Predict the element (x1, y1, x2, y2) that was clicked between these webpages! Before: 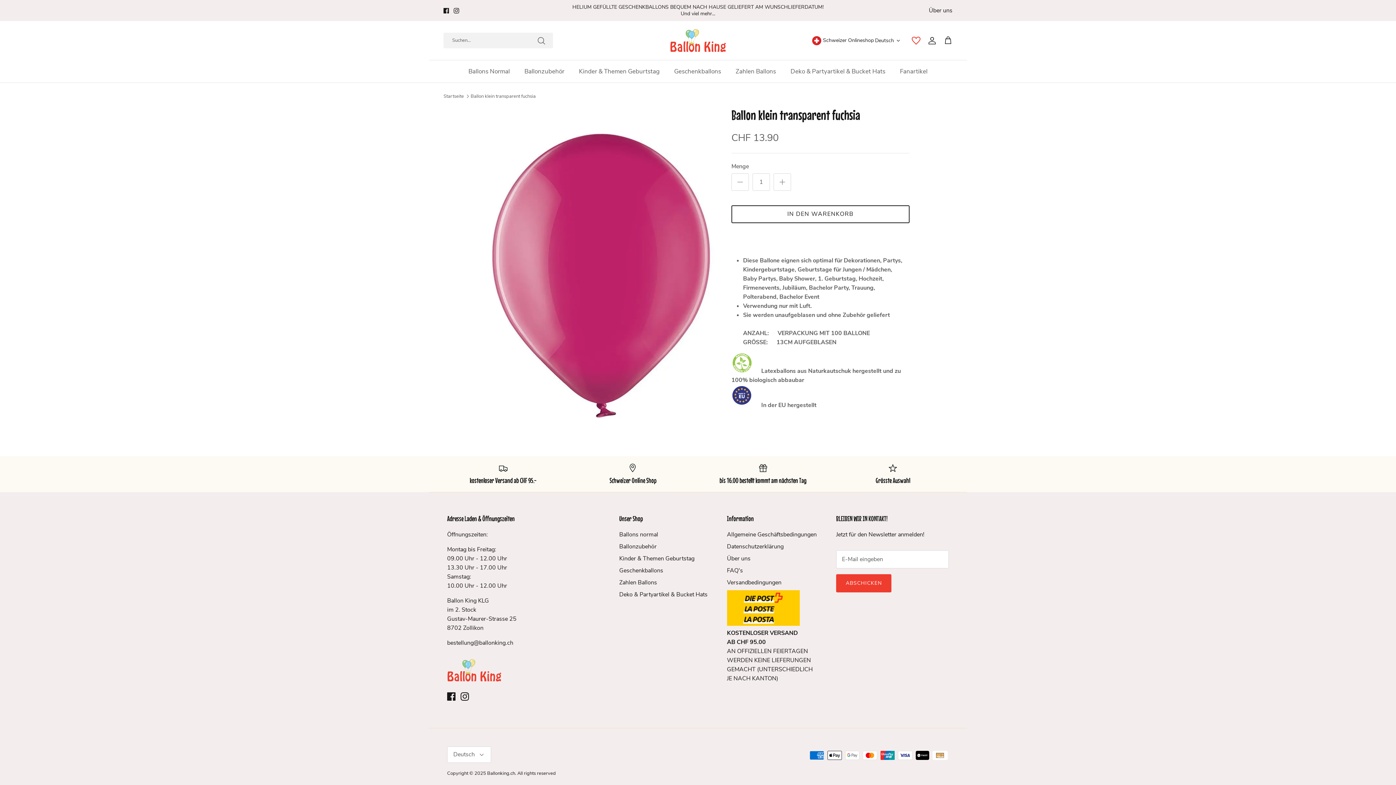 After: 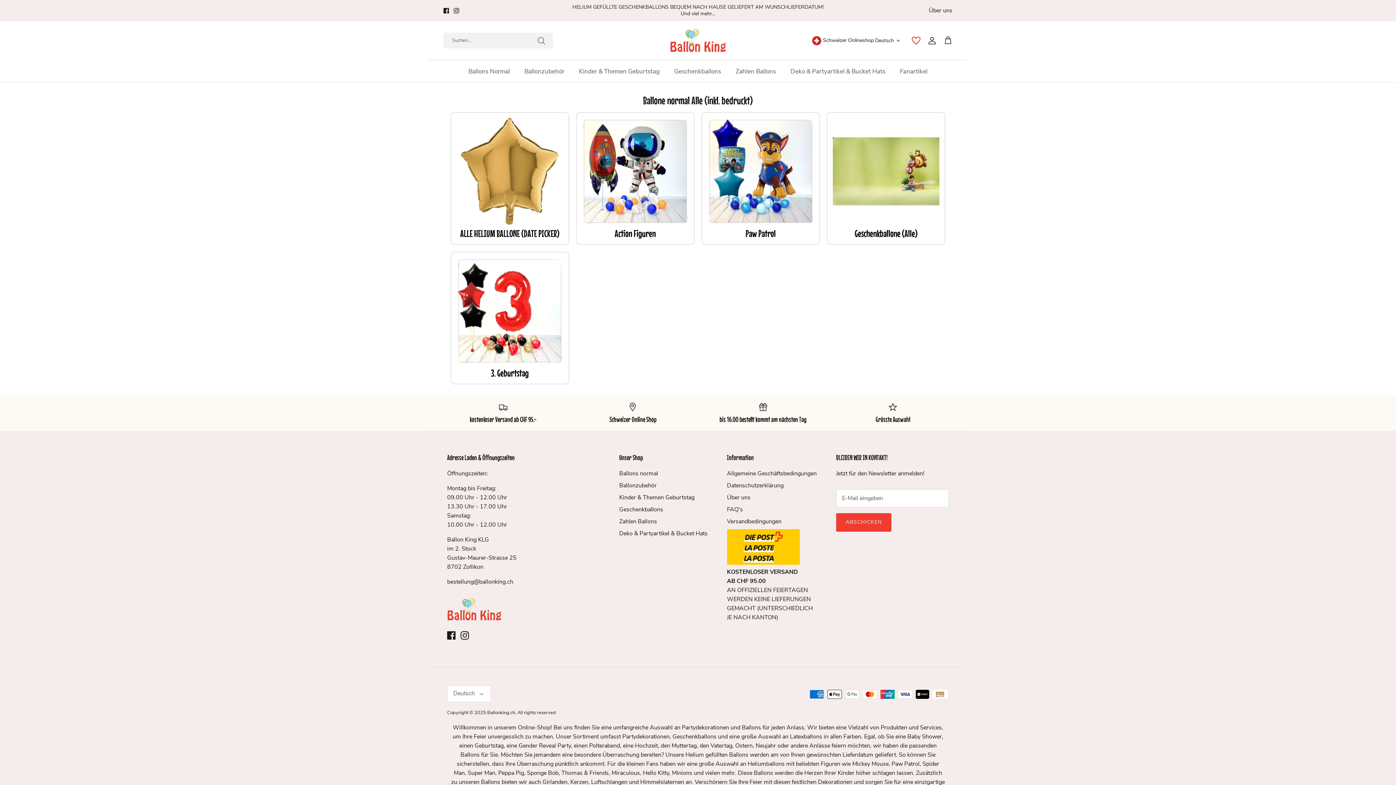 Action: label: Ballons normal bbox: (619, 530, 658, 538)